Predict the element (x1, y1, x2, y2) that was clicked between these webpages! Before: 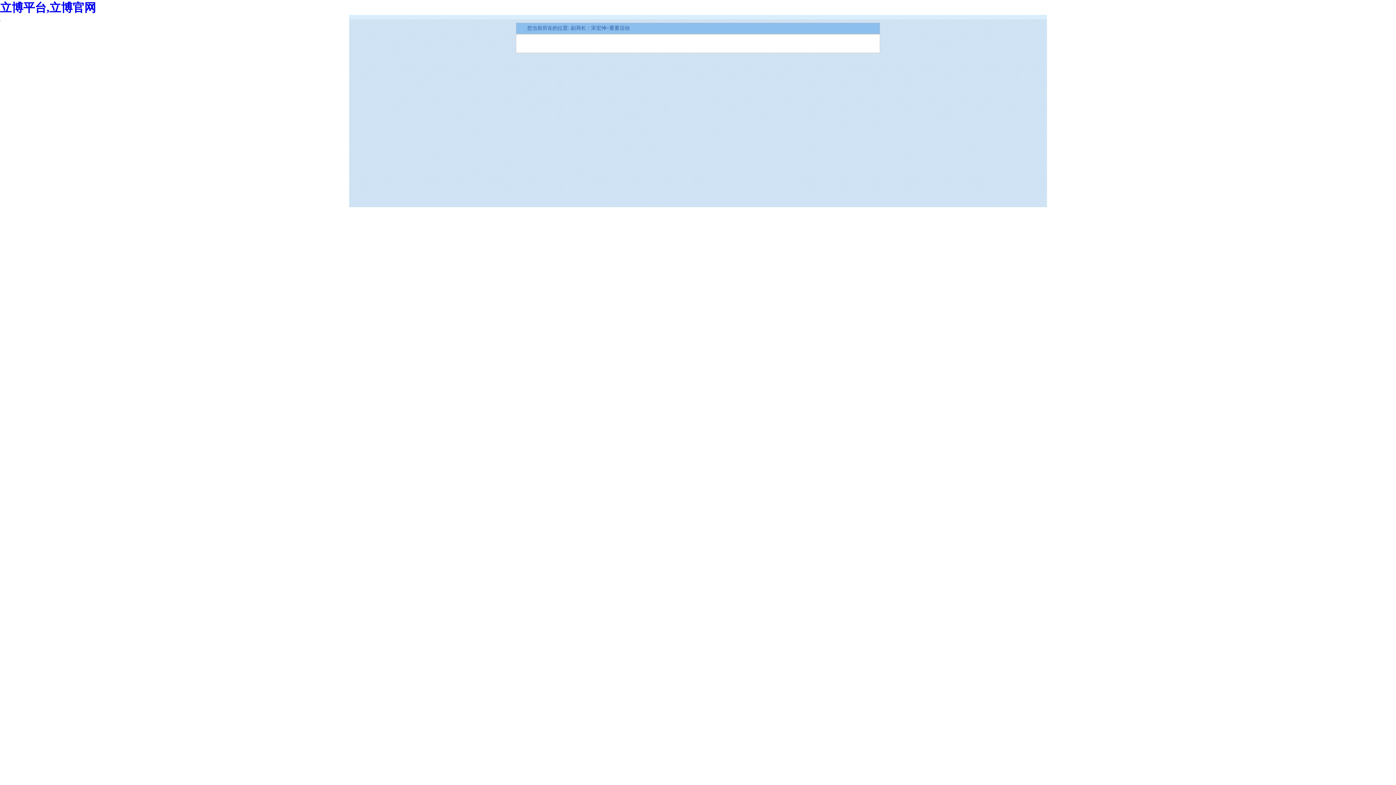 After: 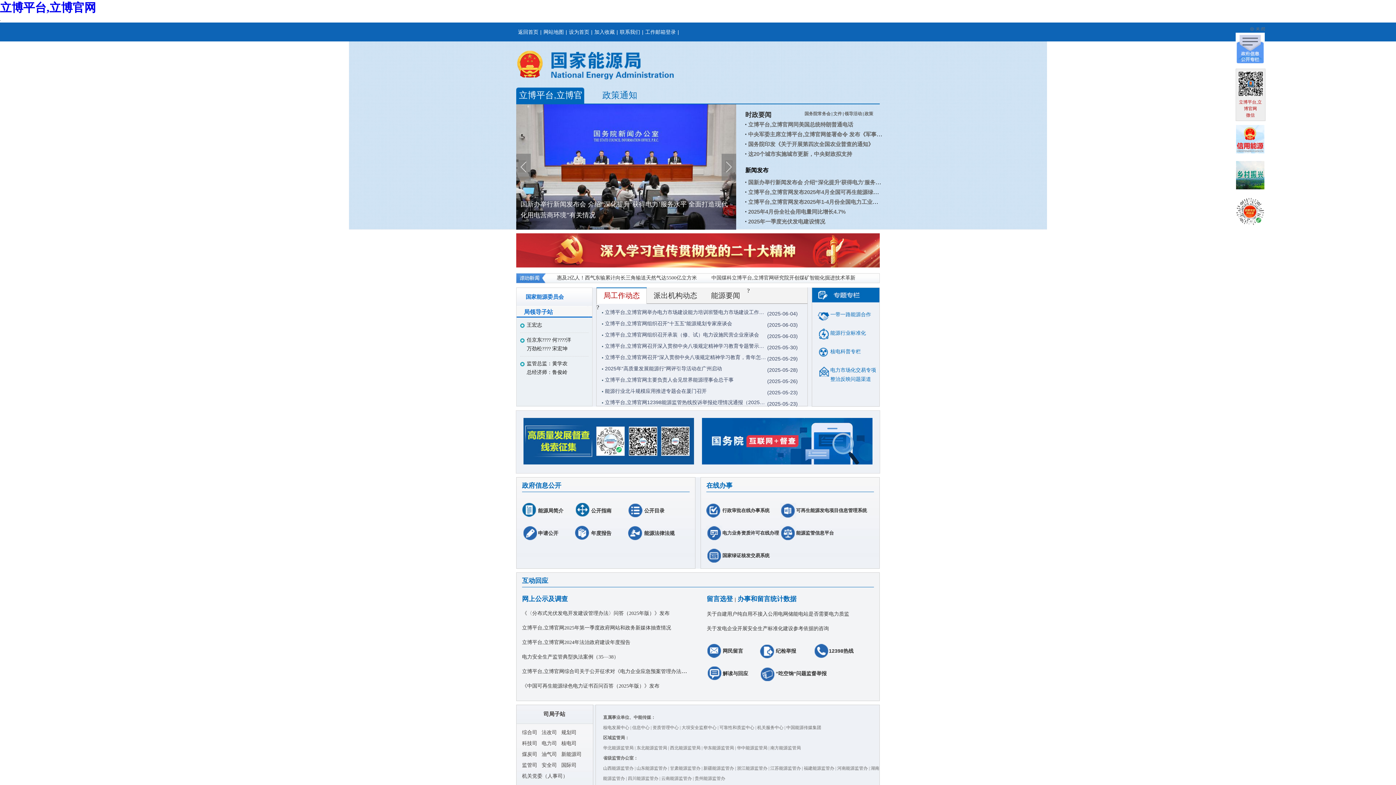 Action: bbox: (0, 1, 96, 14) label: 立博平台,立博官网